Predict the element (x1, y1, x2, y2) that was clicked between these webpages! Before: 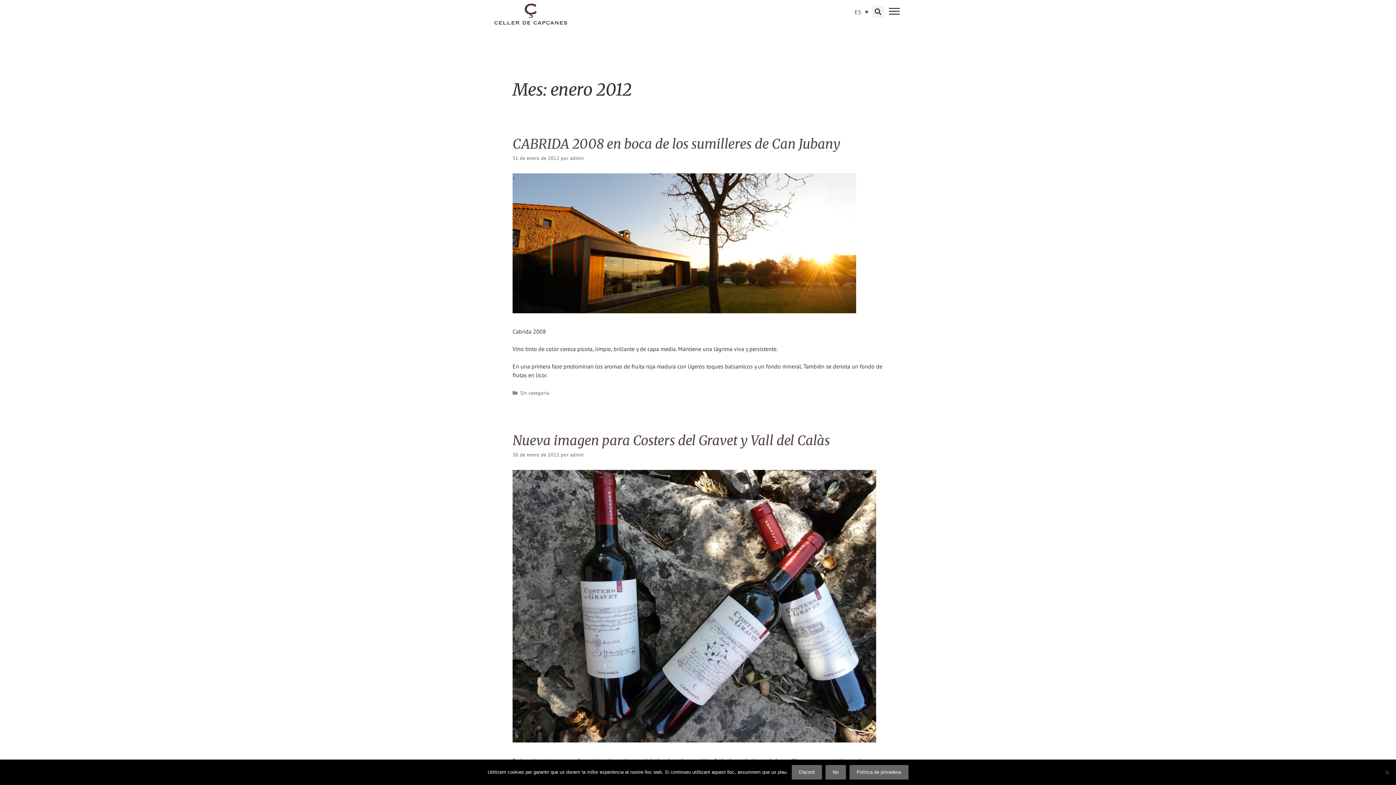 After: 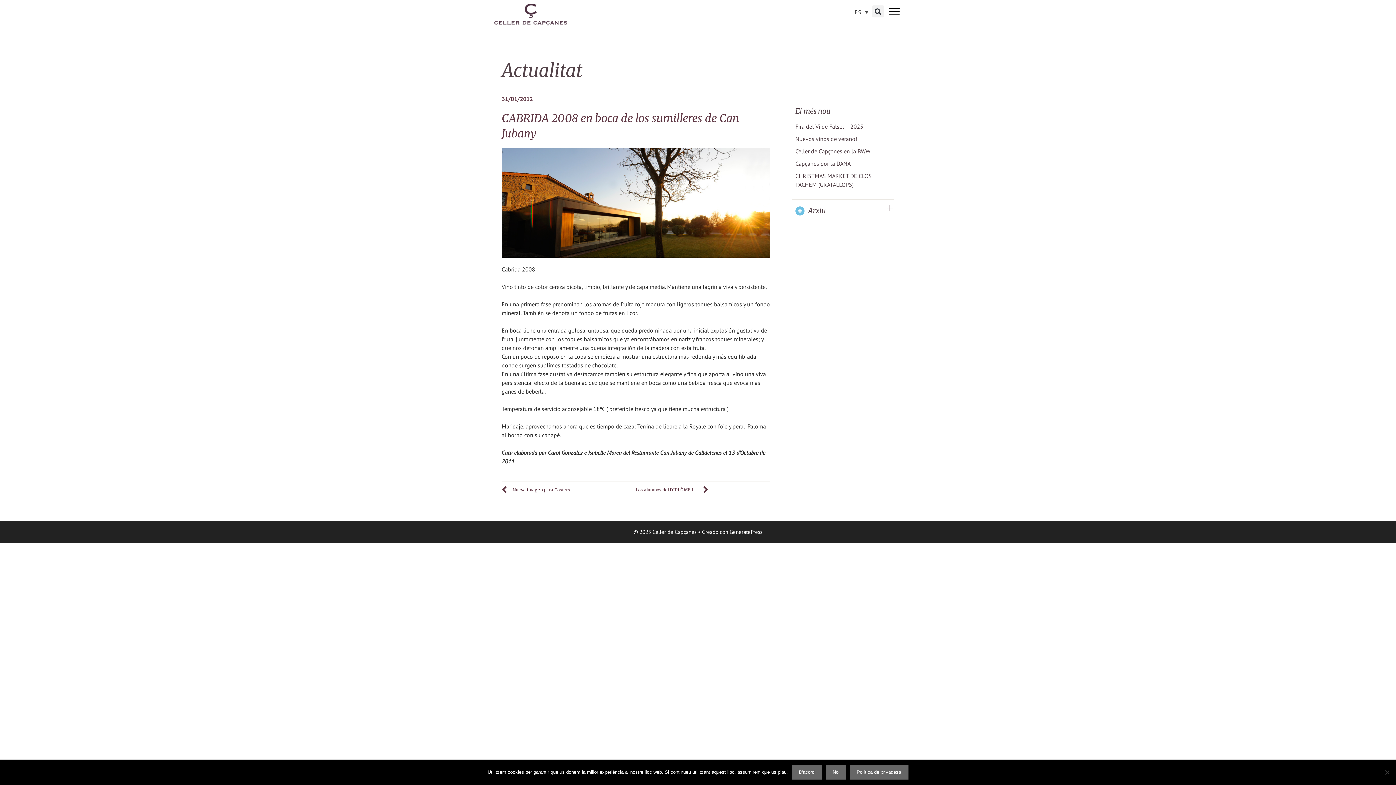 Action: label: CABRIDA 2008 en boca de los sumilleres de Can Jubany bbox: (512, 136, 840, 152)